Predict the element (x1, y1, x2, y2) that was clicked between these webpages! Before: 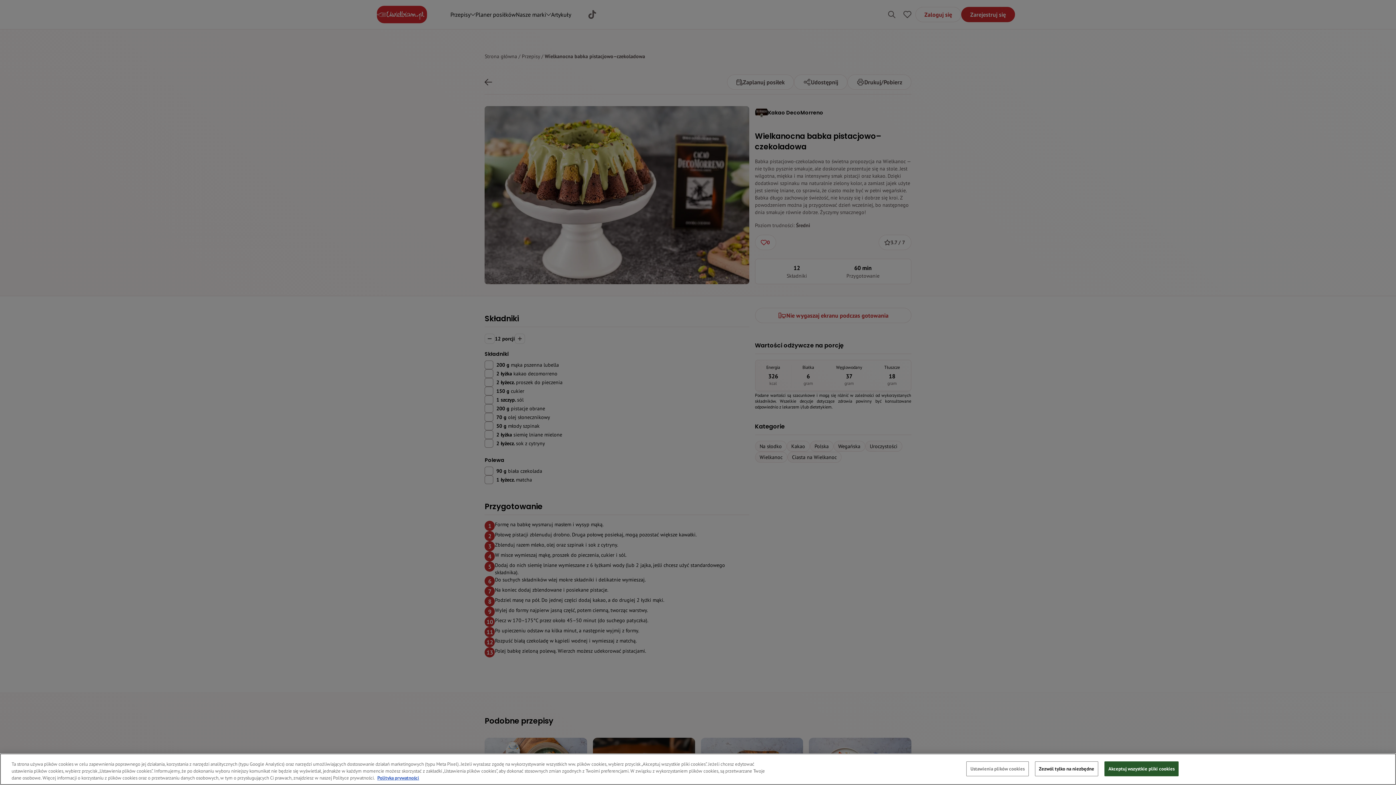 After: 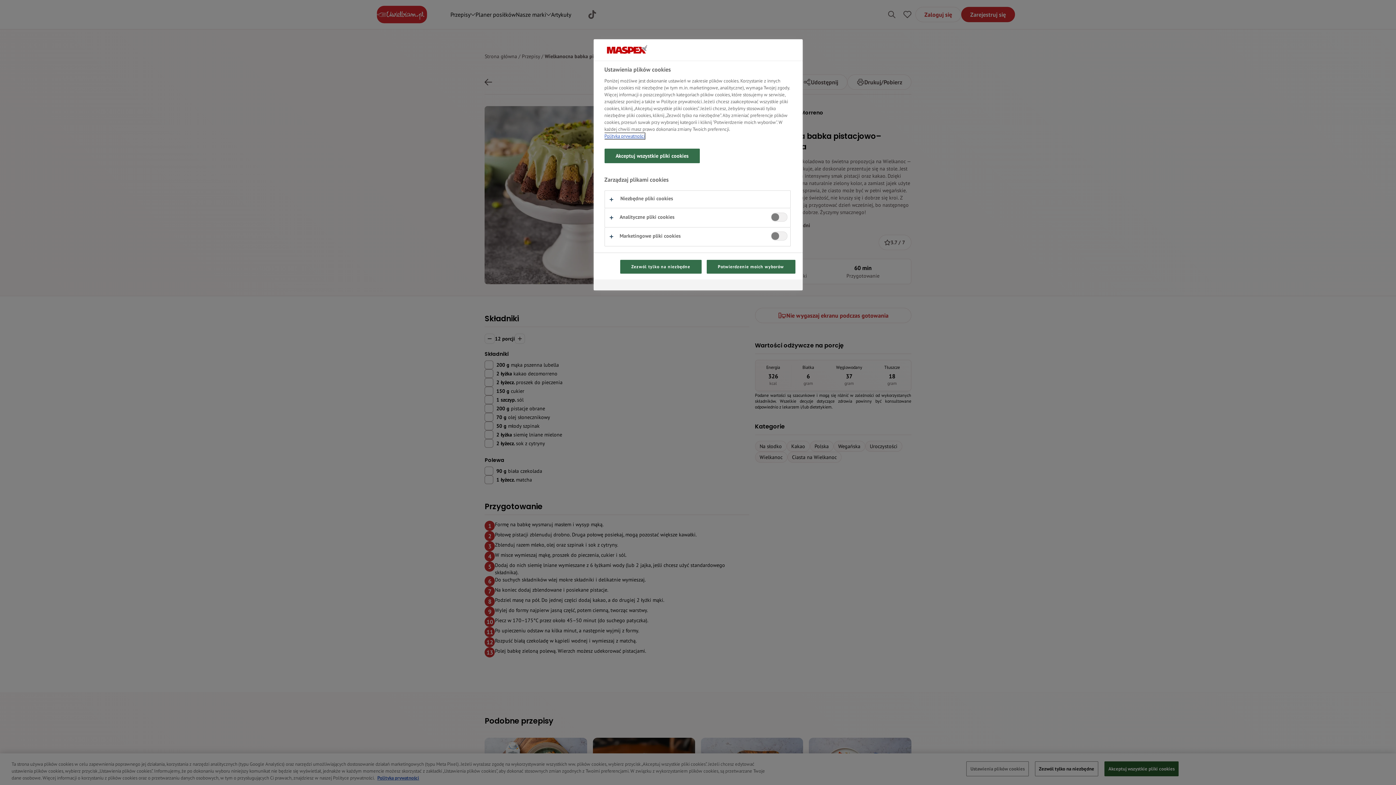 Action: label: Ustawienia plików cookies bbox: (966, 761, 1028, 776)